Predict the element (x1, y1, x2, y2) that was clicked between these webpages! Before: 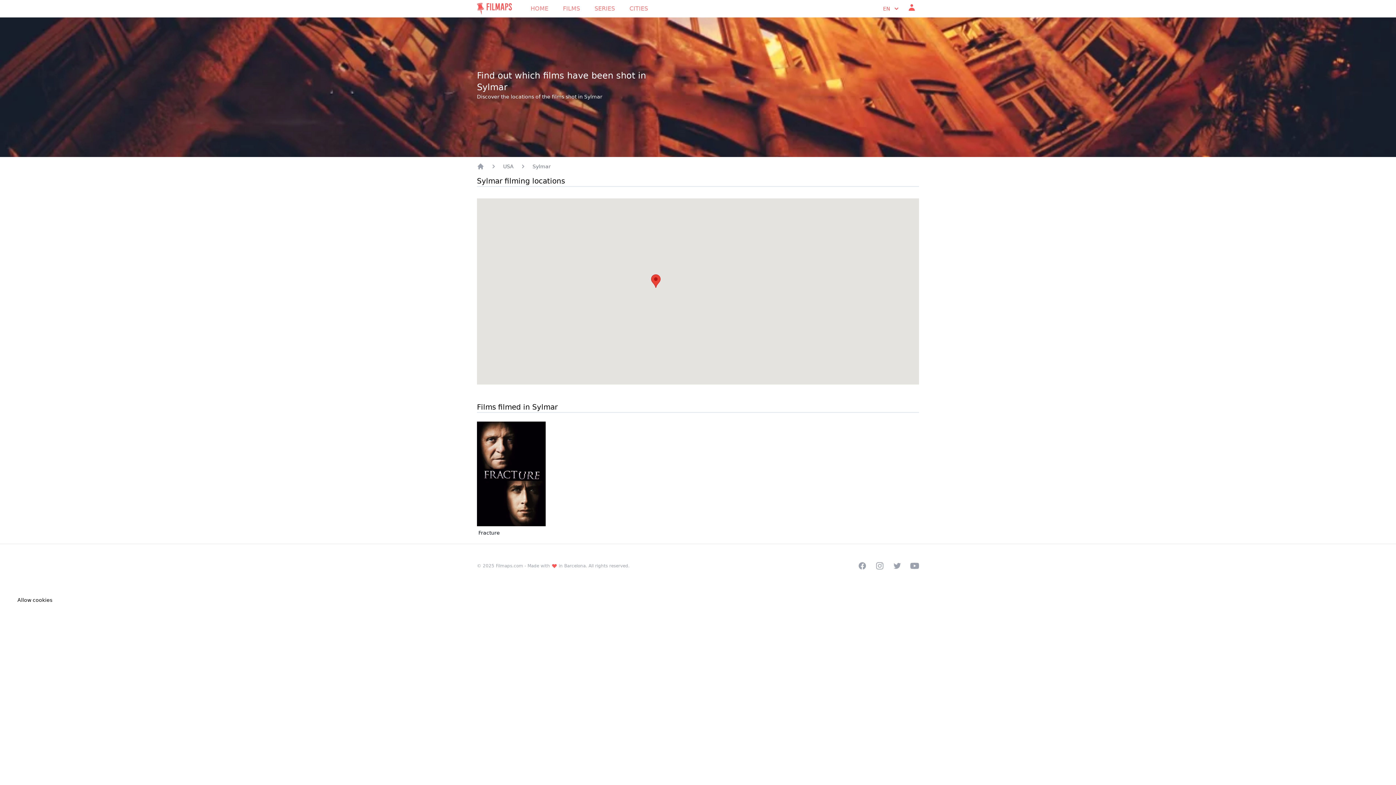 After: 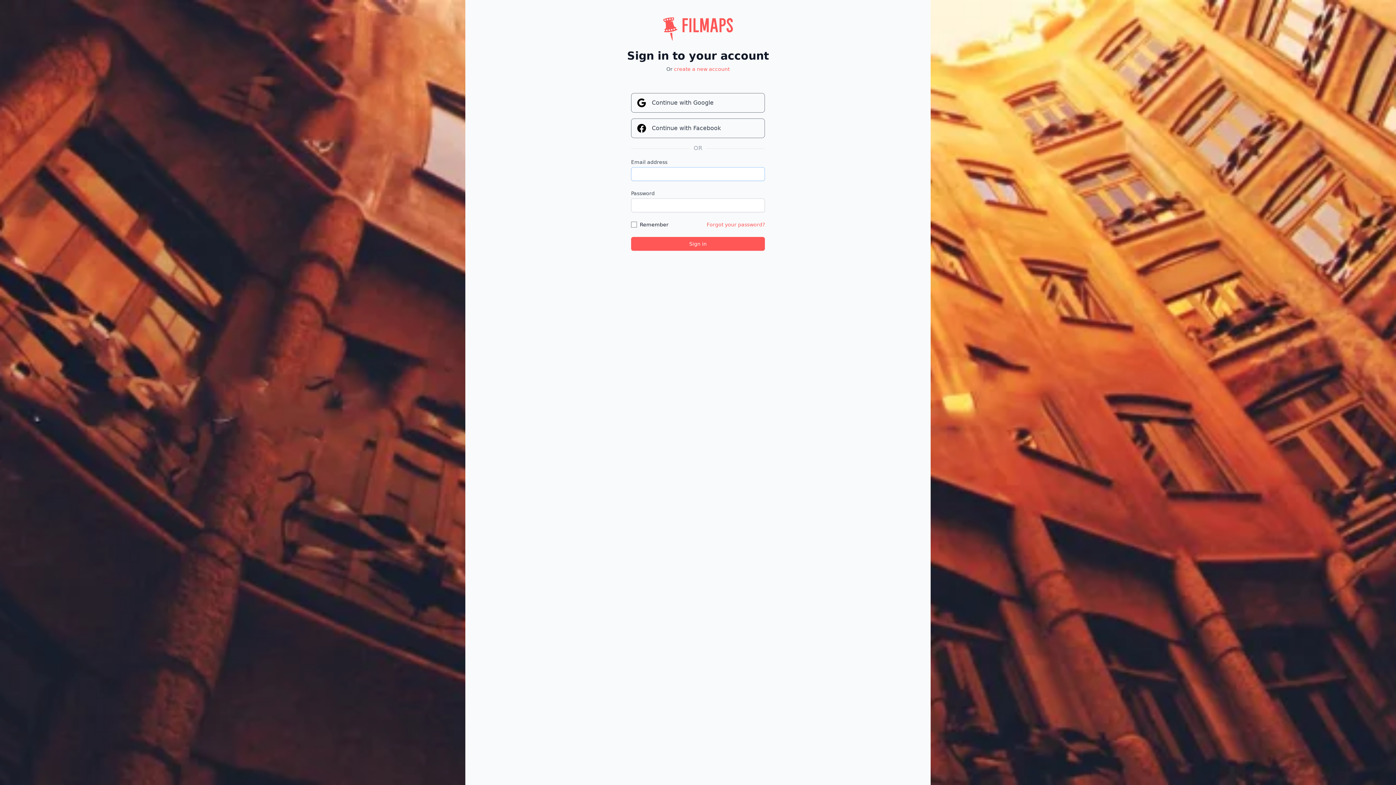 Action: bbox: (907, 2, 916, 11)